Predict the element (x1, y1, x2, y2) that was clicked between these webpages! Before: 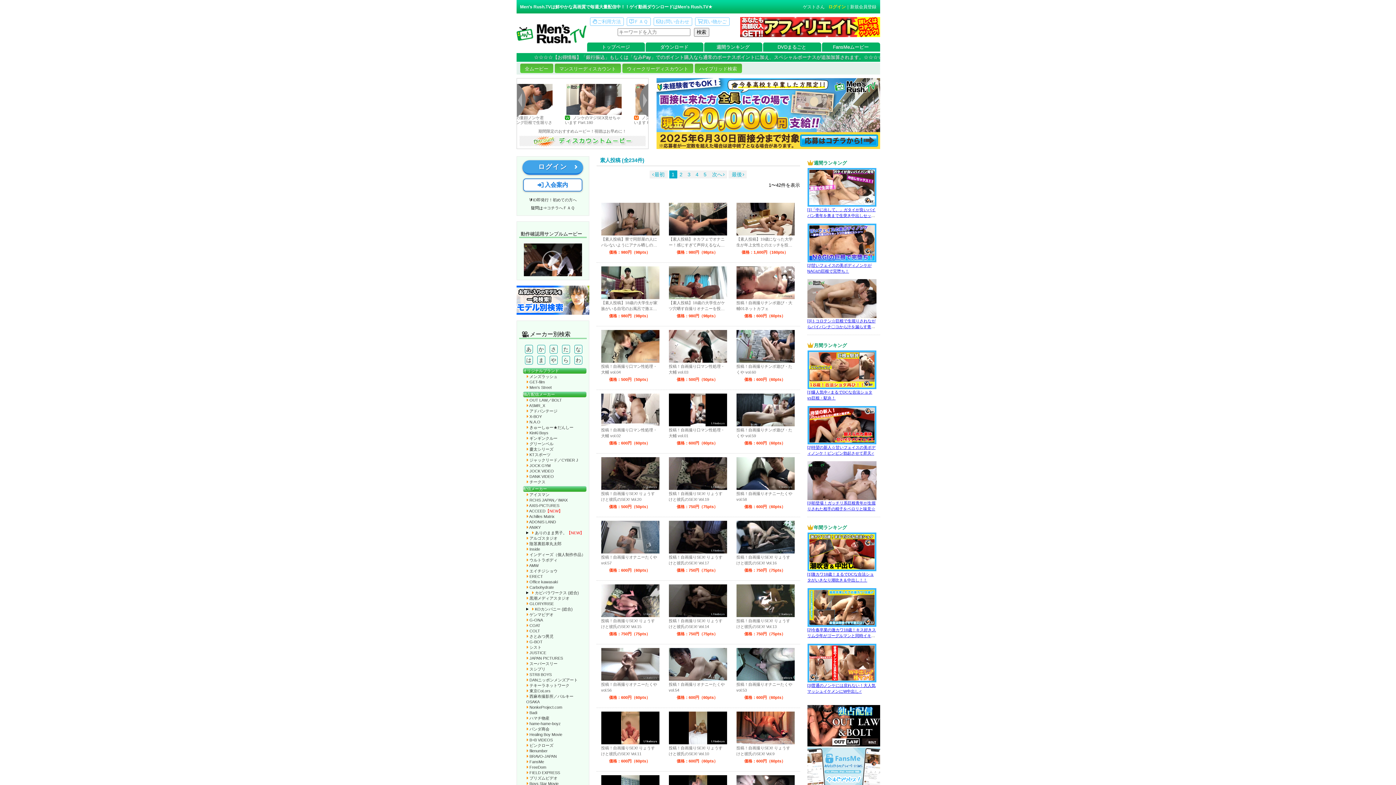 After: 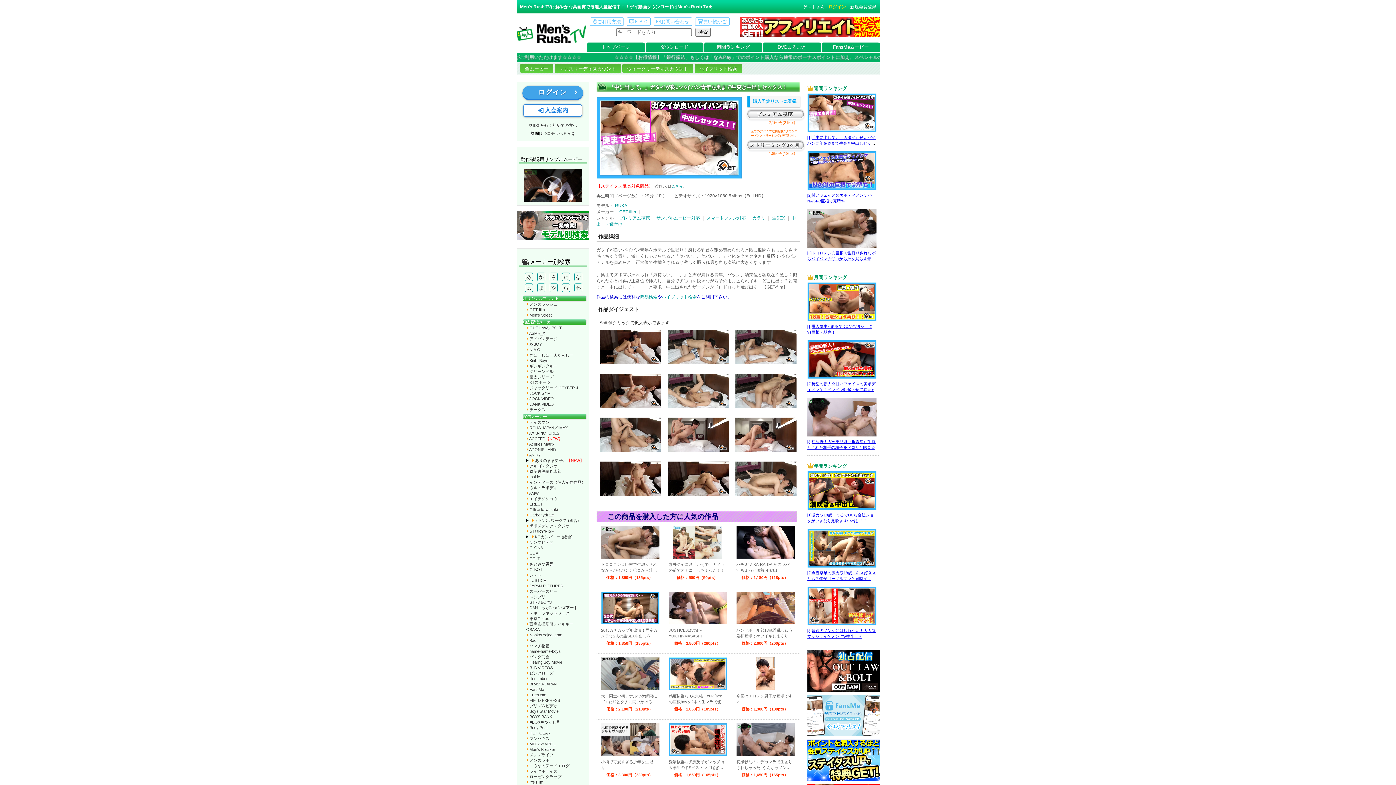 Action: bbox: (807, 207, 875, 223) label: [1]「中に出して。」ガタイが良いパイパン青年を奥まで生突き中出しセックス！